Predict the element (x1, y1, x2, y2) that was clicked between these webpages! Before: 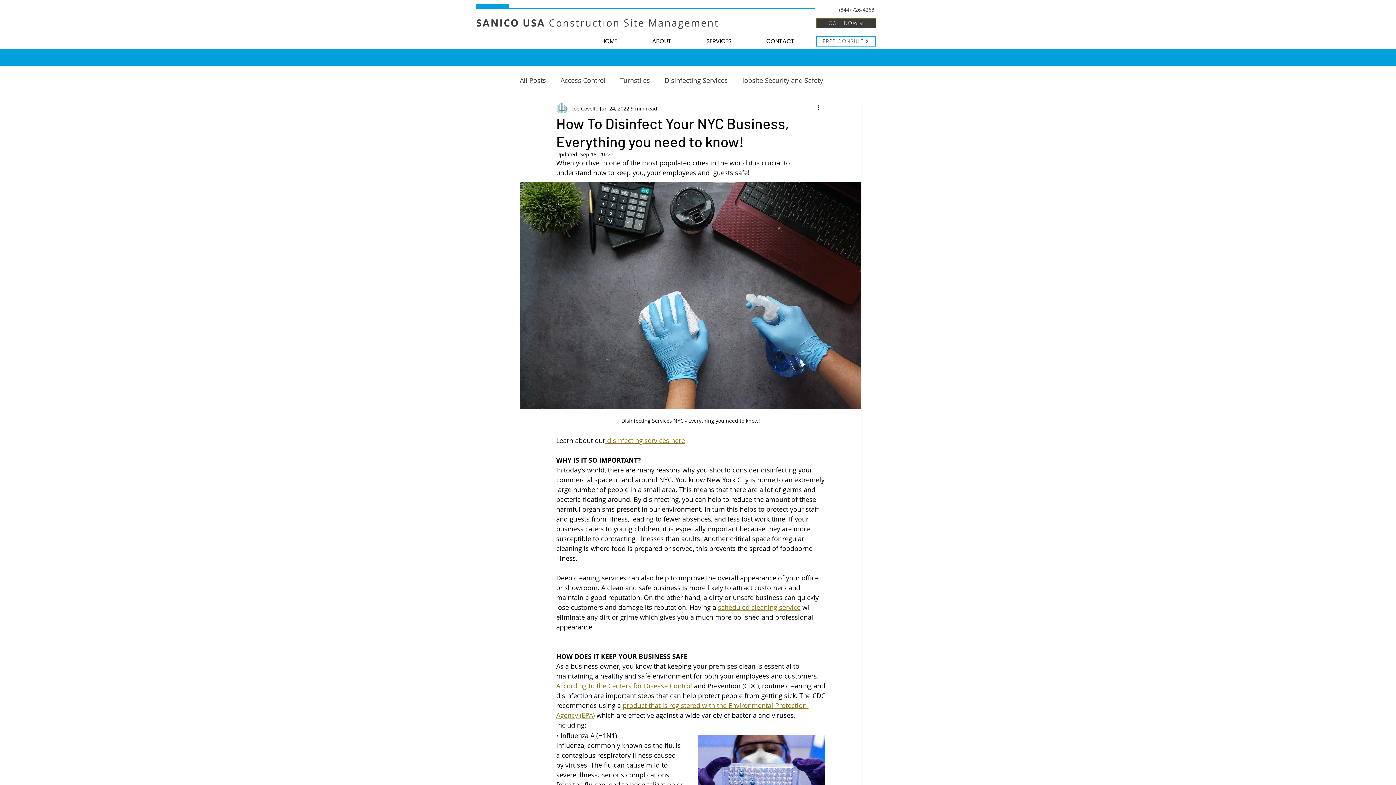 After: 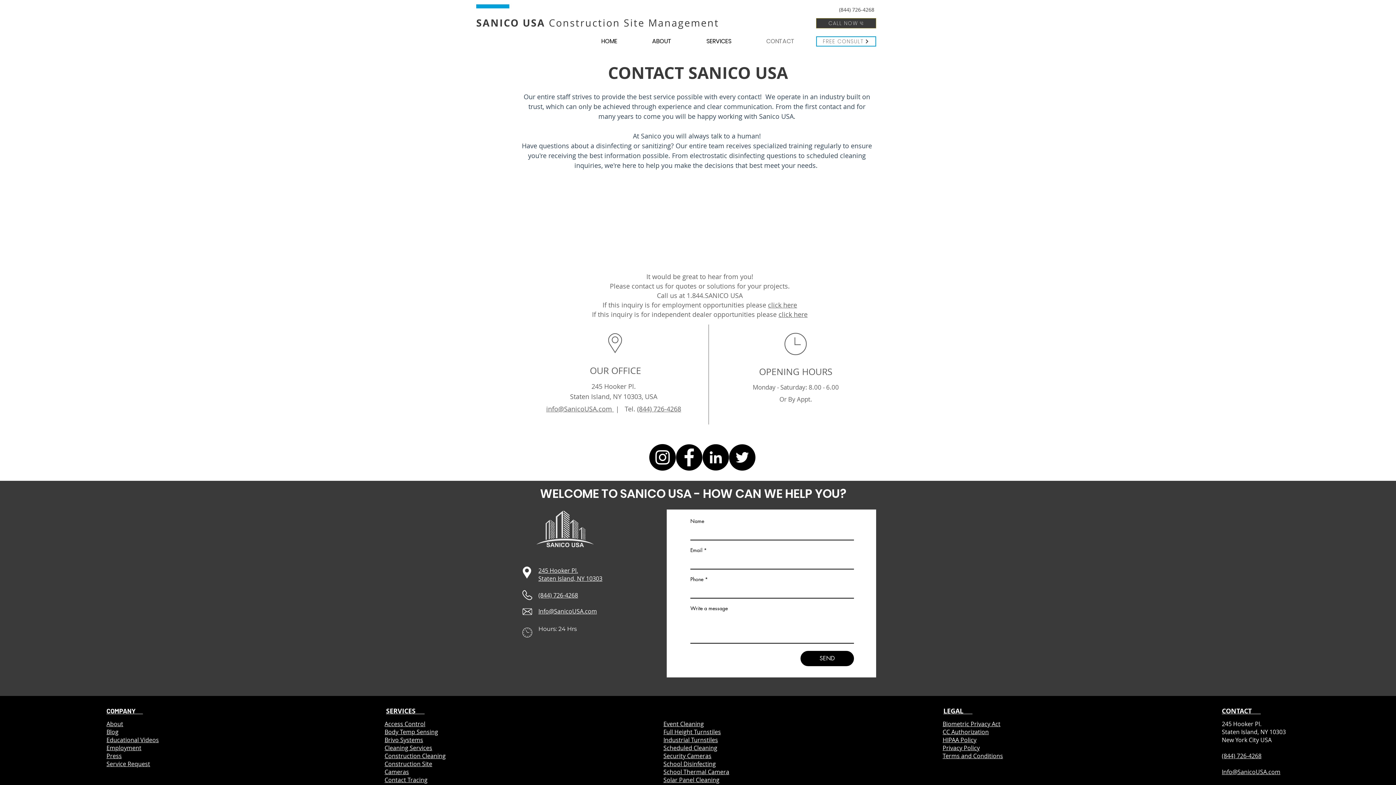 Action: label: CONTACT bbox: (749, 36, 812, 46)